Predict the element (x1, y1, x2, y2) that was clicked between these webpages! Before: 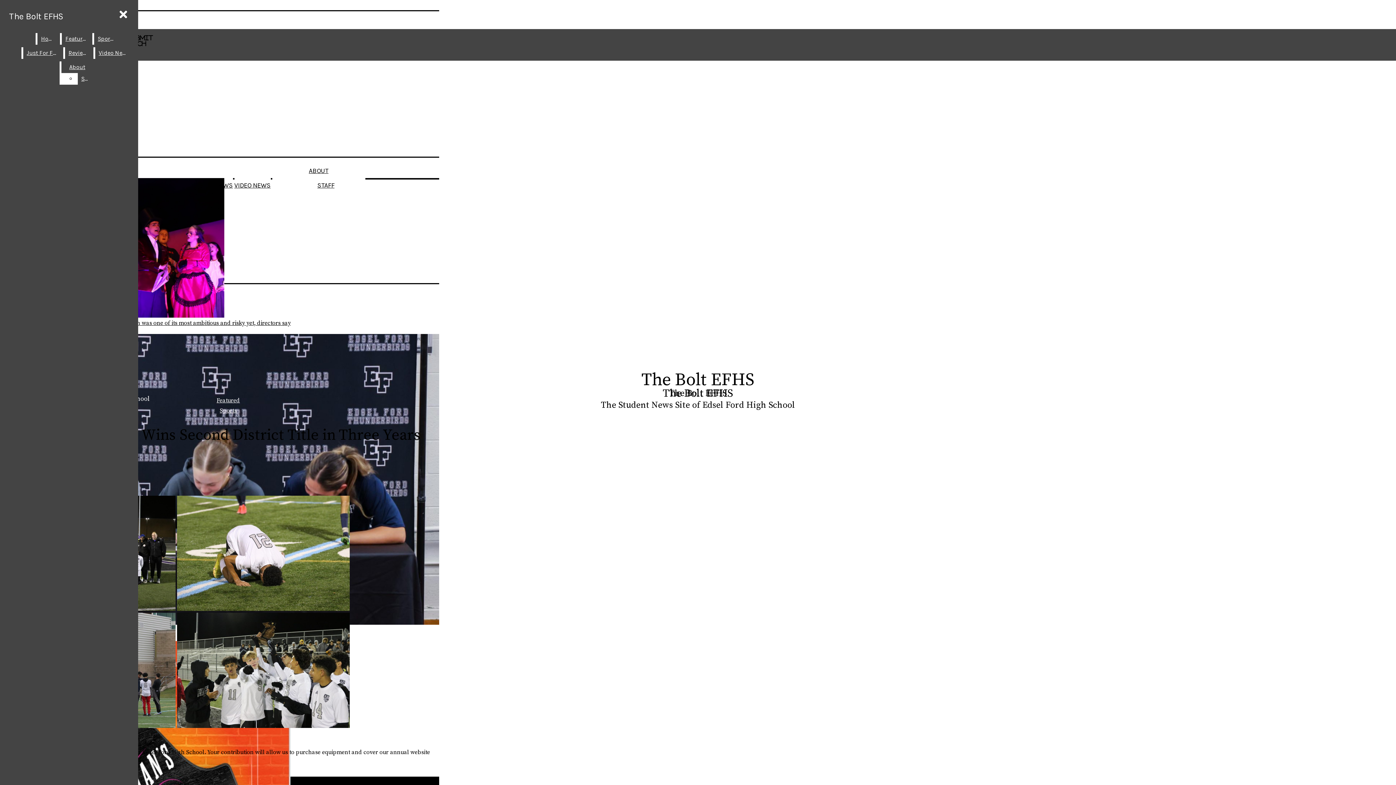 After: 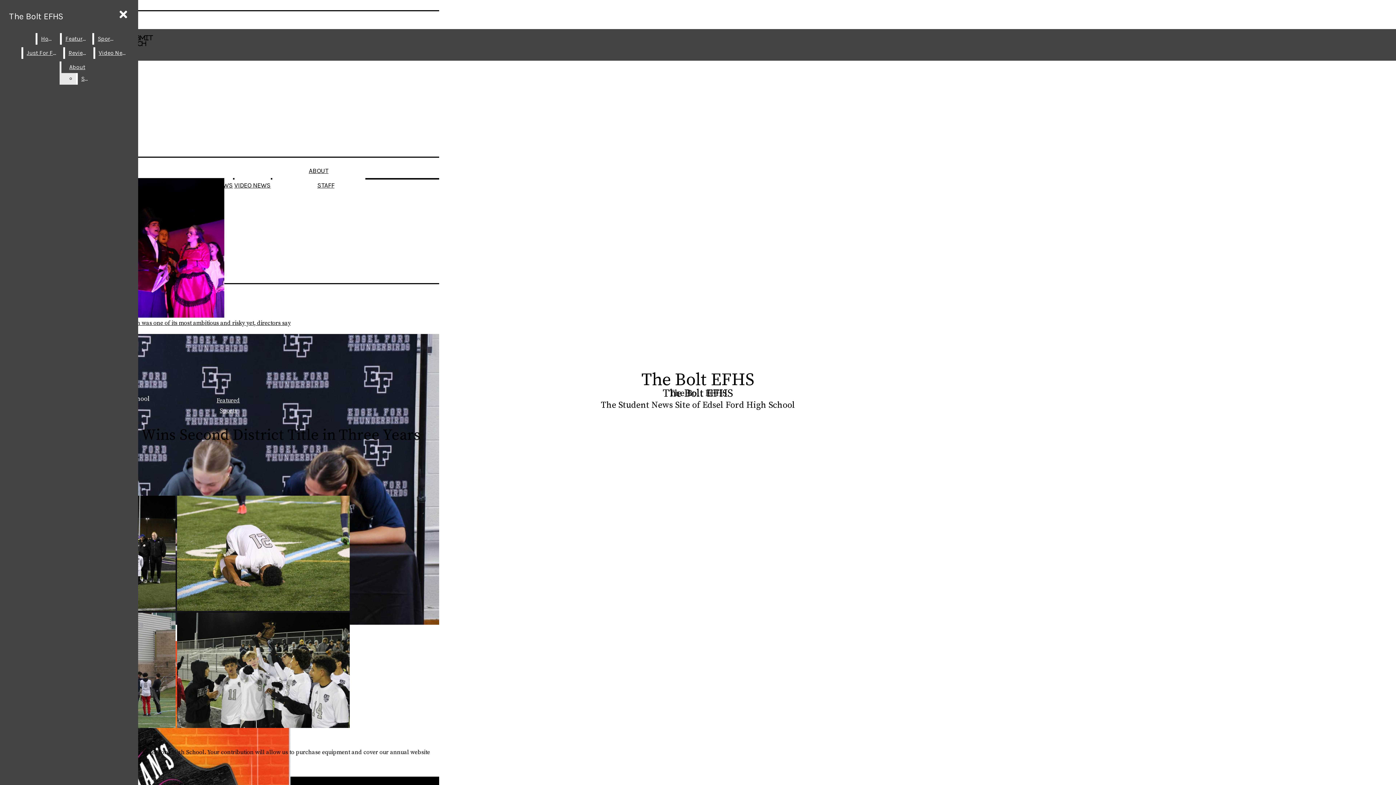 Action: bbox: (77, 73, 93, 84) label: Staff